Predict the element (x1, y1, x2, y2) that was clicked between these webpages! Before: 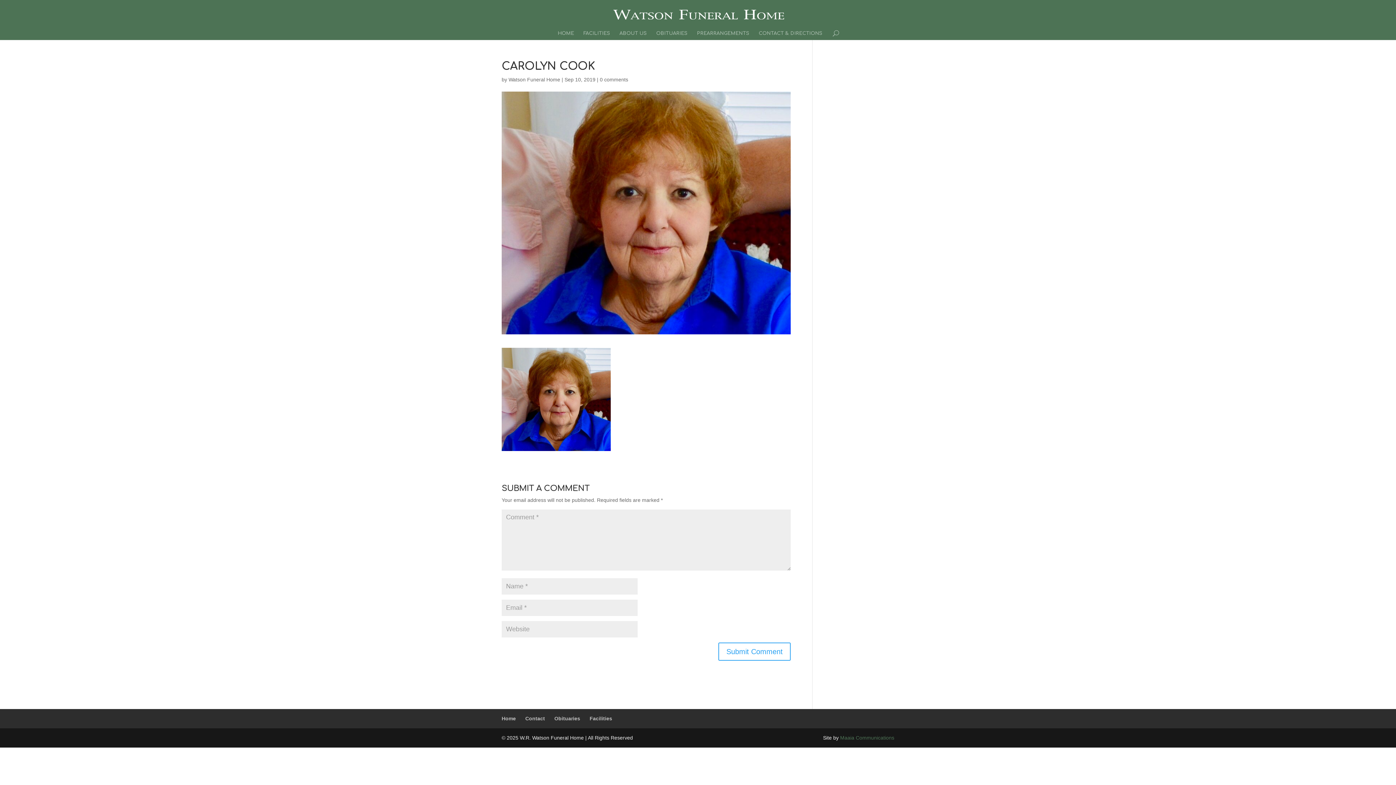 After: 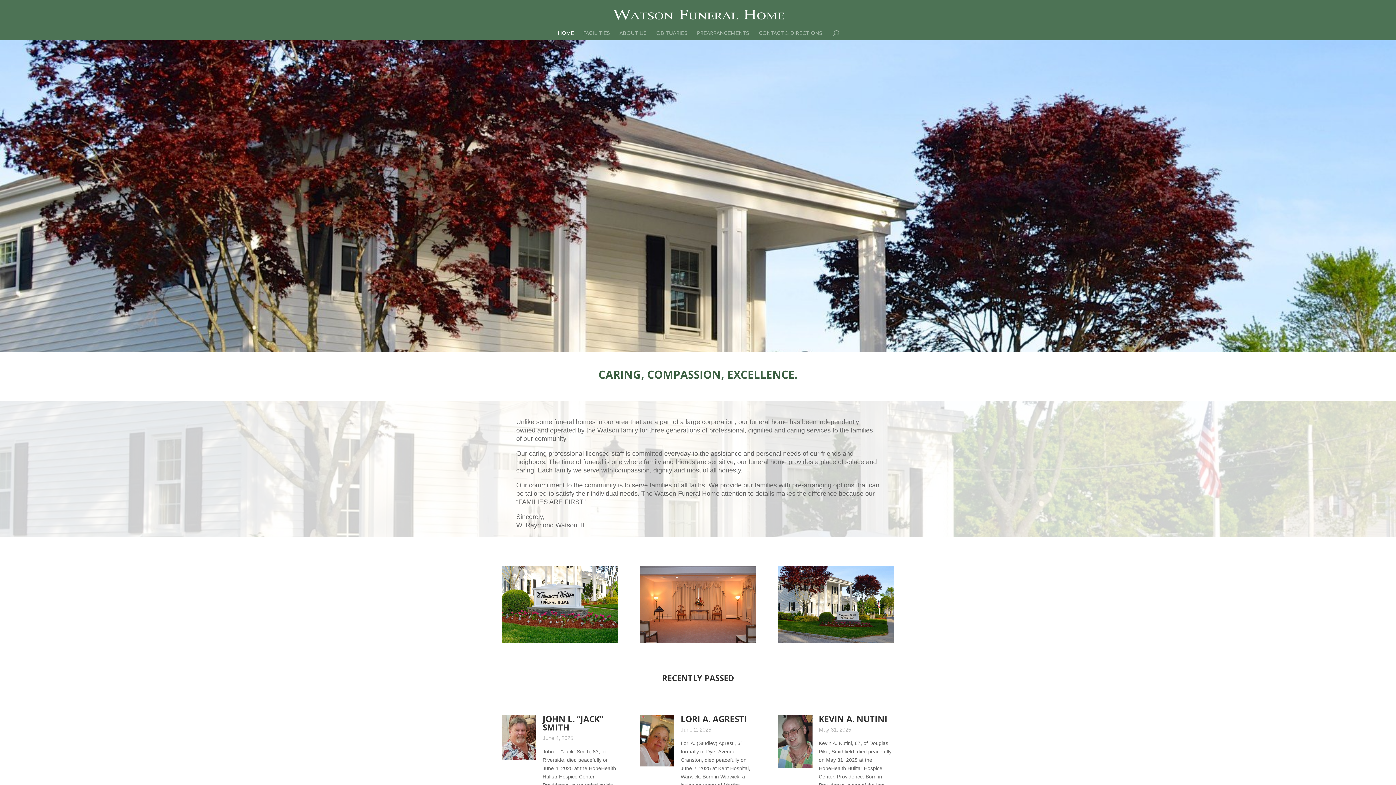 Action: bbox: (501, 716, 516, 721) label: Home